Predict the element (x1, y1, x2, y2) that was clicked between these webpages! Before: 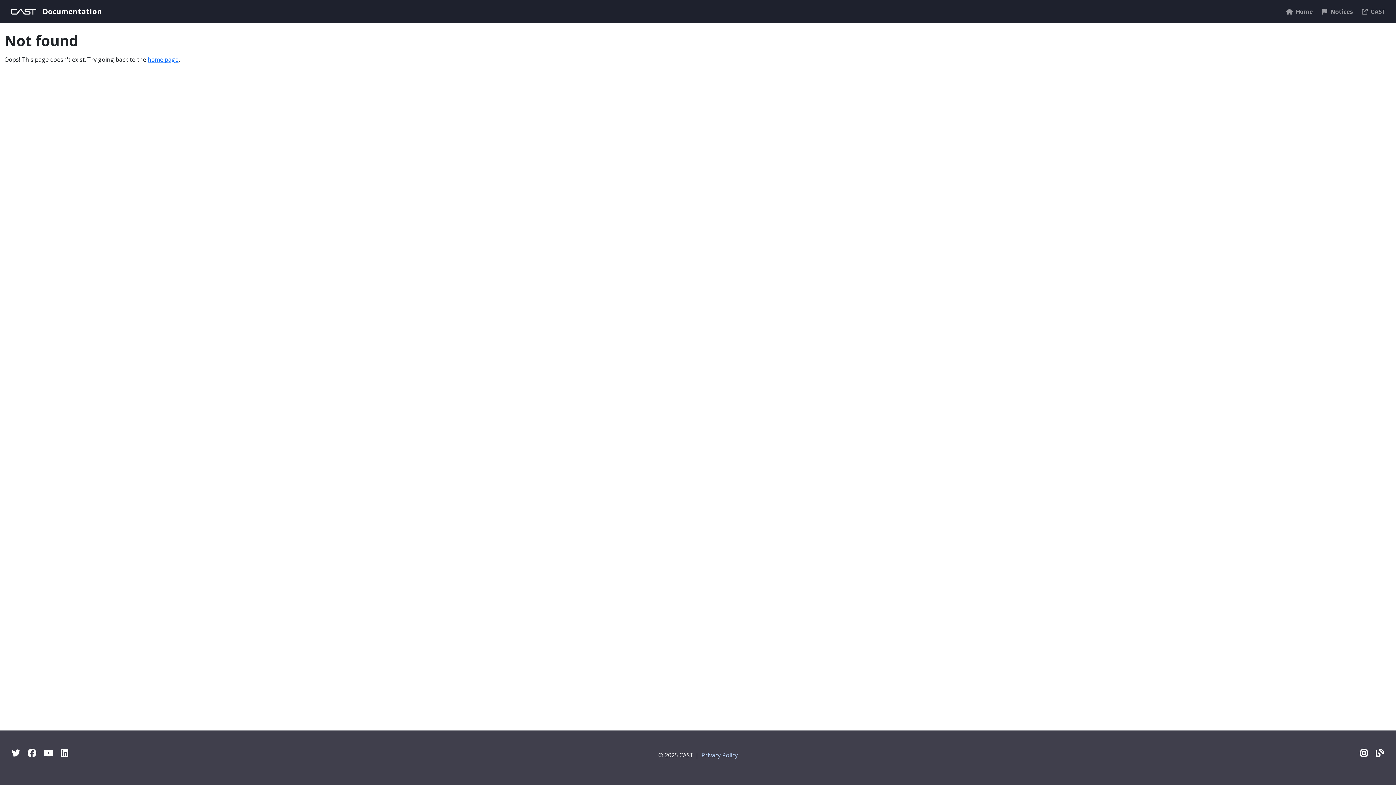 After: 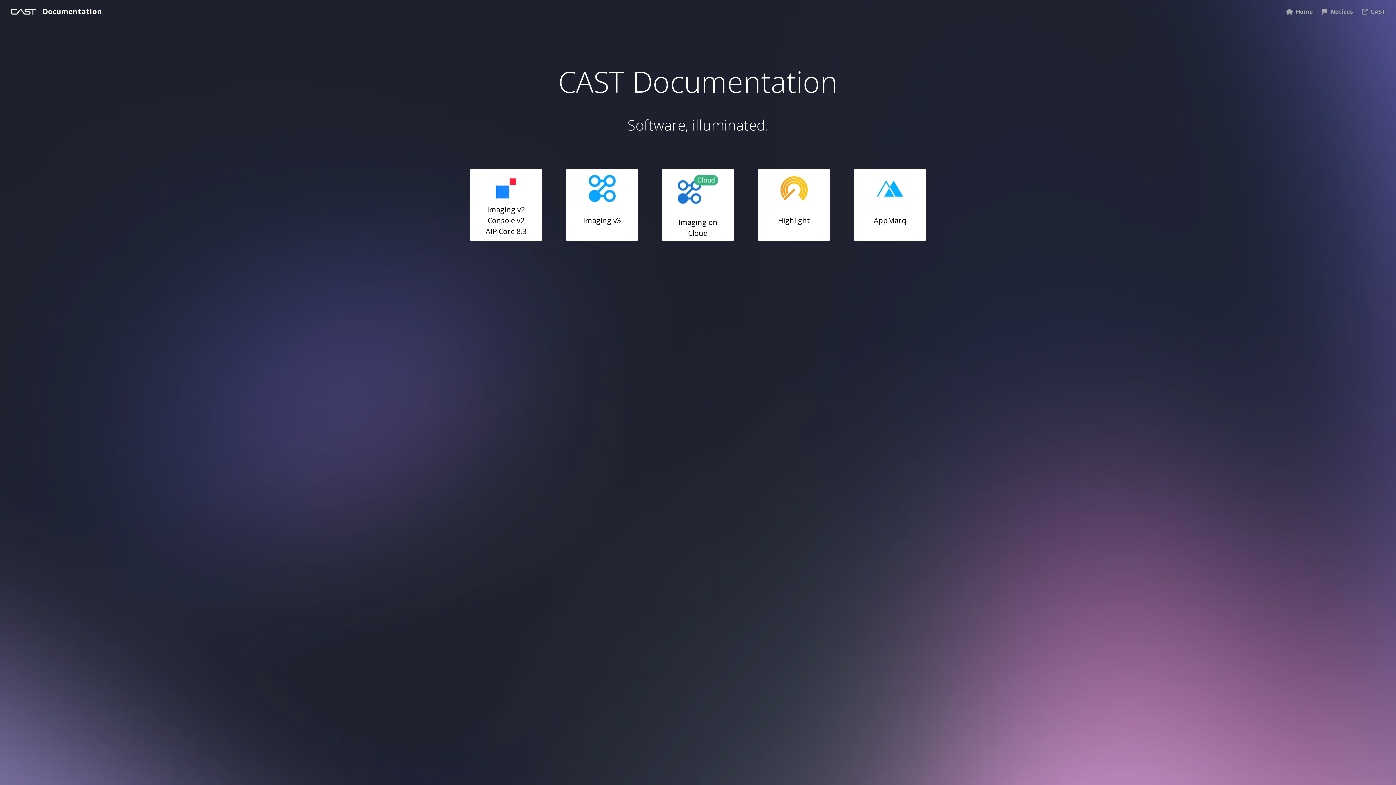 Action: bbox: (4, 4, 102, 18) label: Documentation